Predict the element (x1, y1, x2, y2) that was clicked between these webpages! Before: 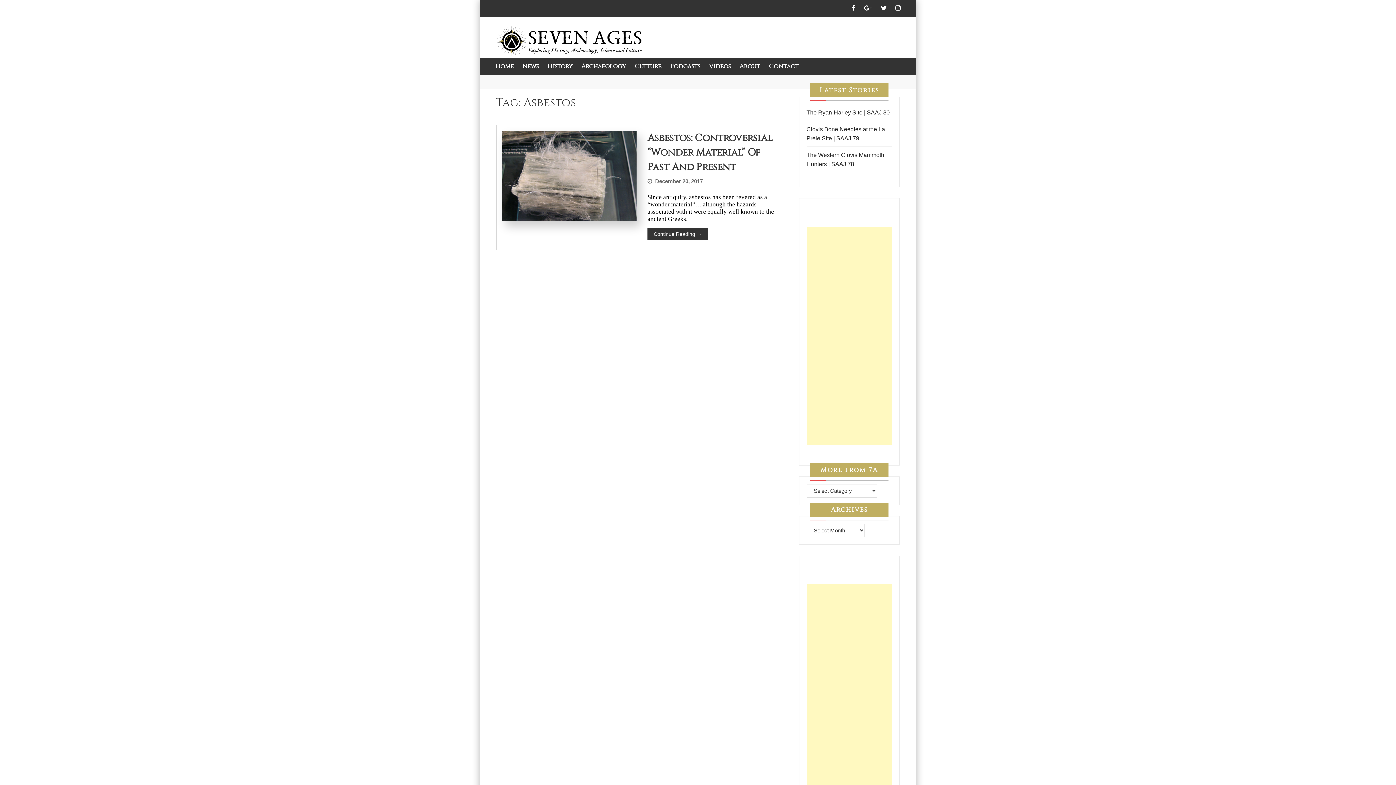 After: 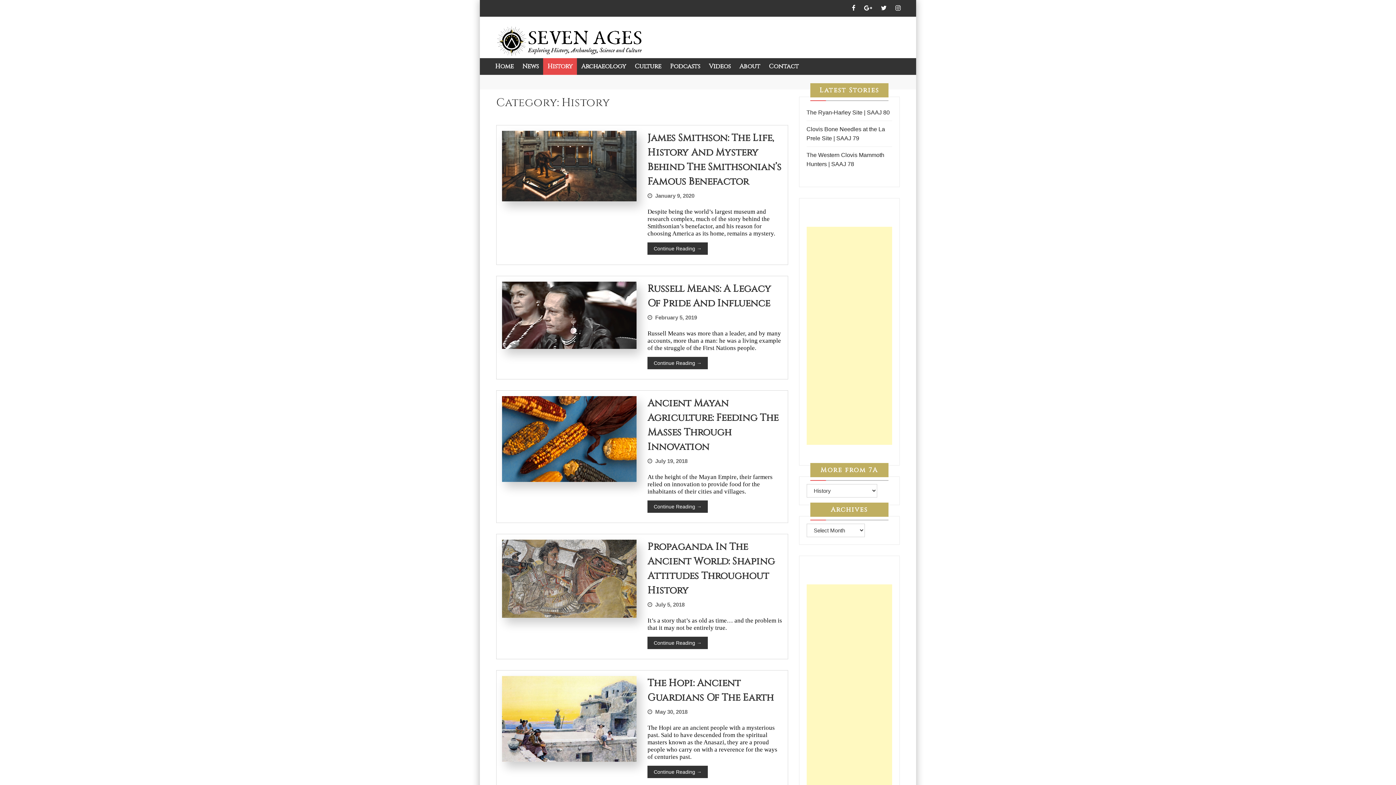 Action: bbox: (543, 58, 577, 74) label: History